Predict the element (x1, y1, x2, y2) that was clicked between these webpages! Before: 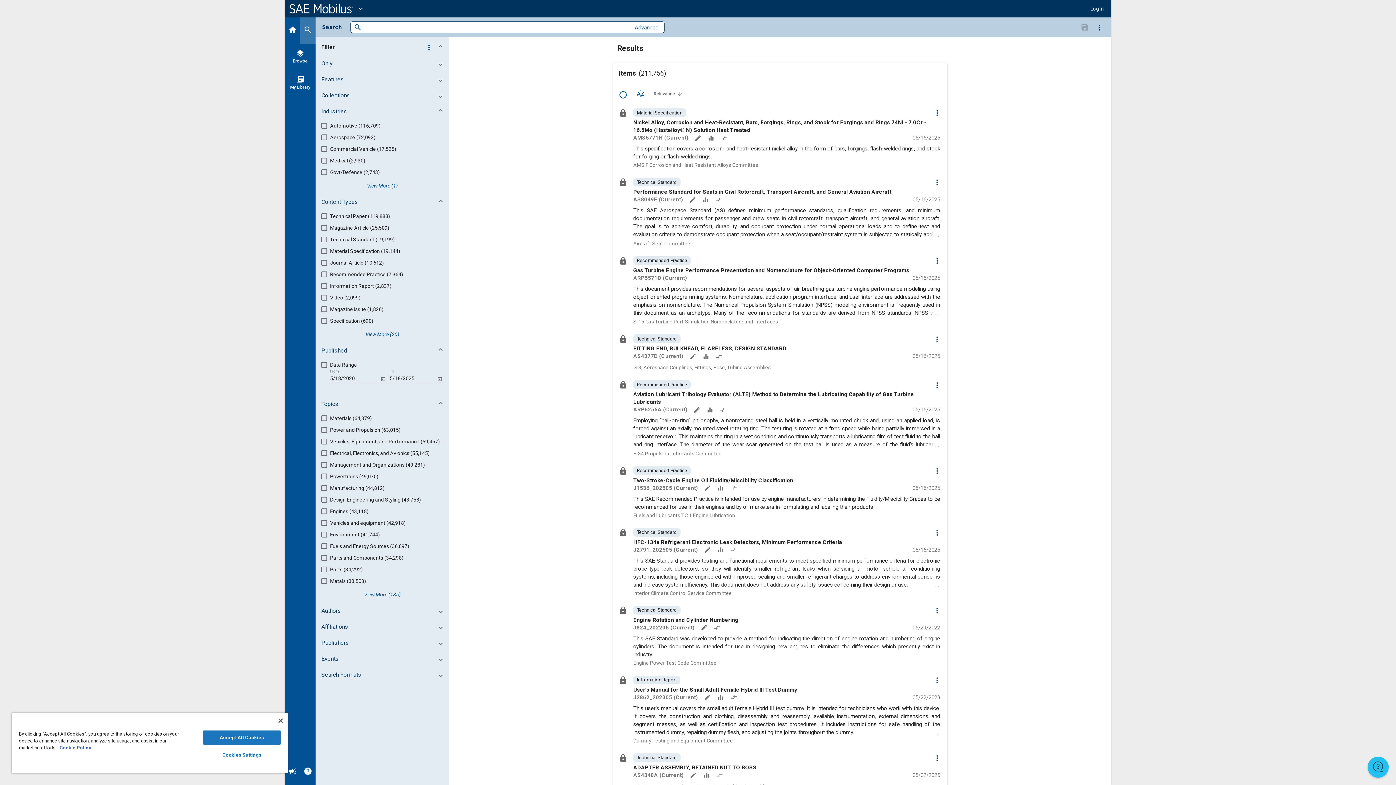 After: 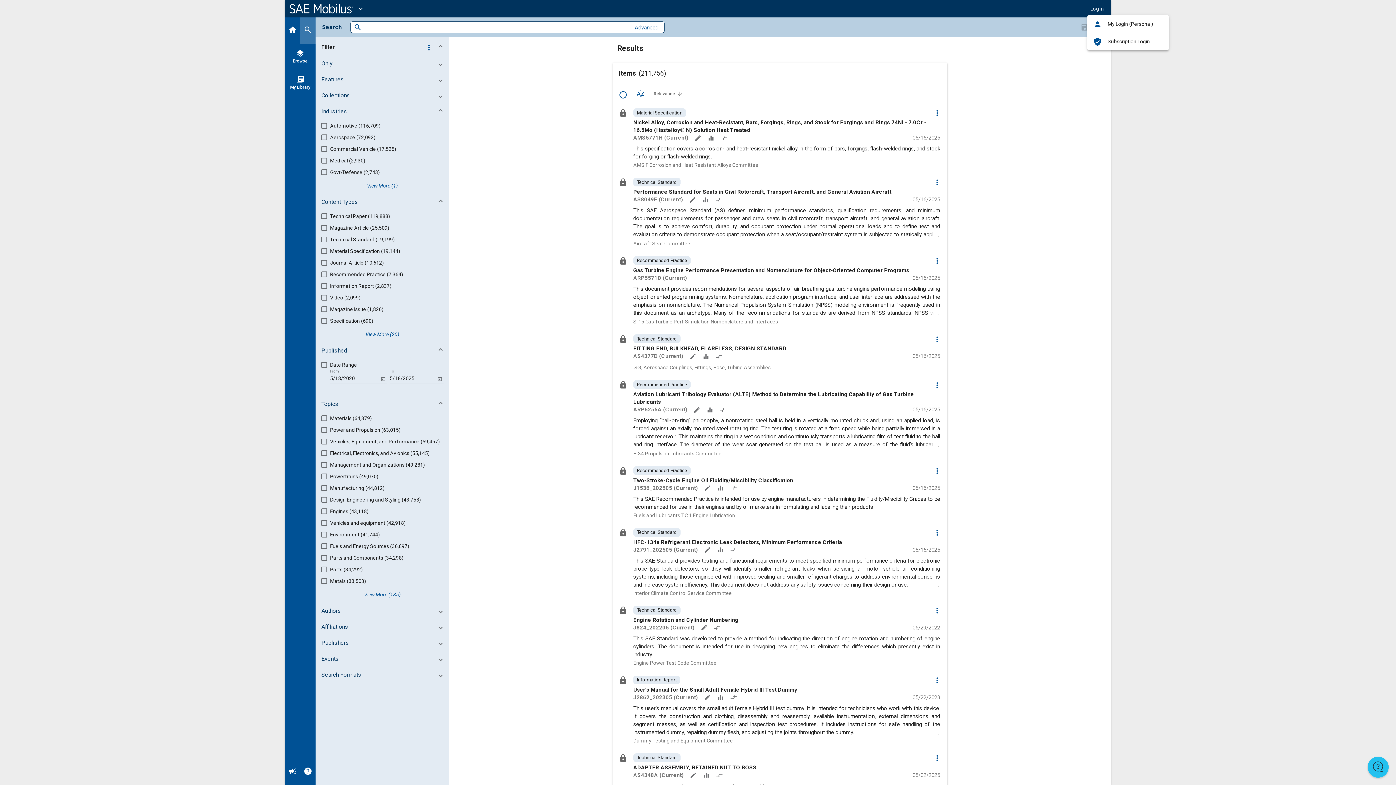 Action: label: Login bbox: (1087, 2, 1106, 15)